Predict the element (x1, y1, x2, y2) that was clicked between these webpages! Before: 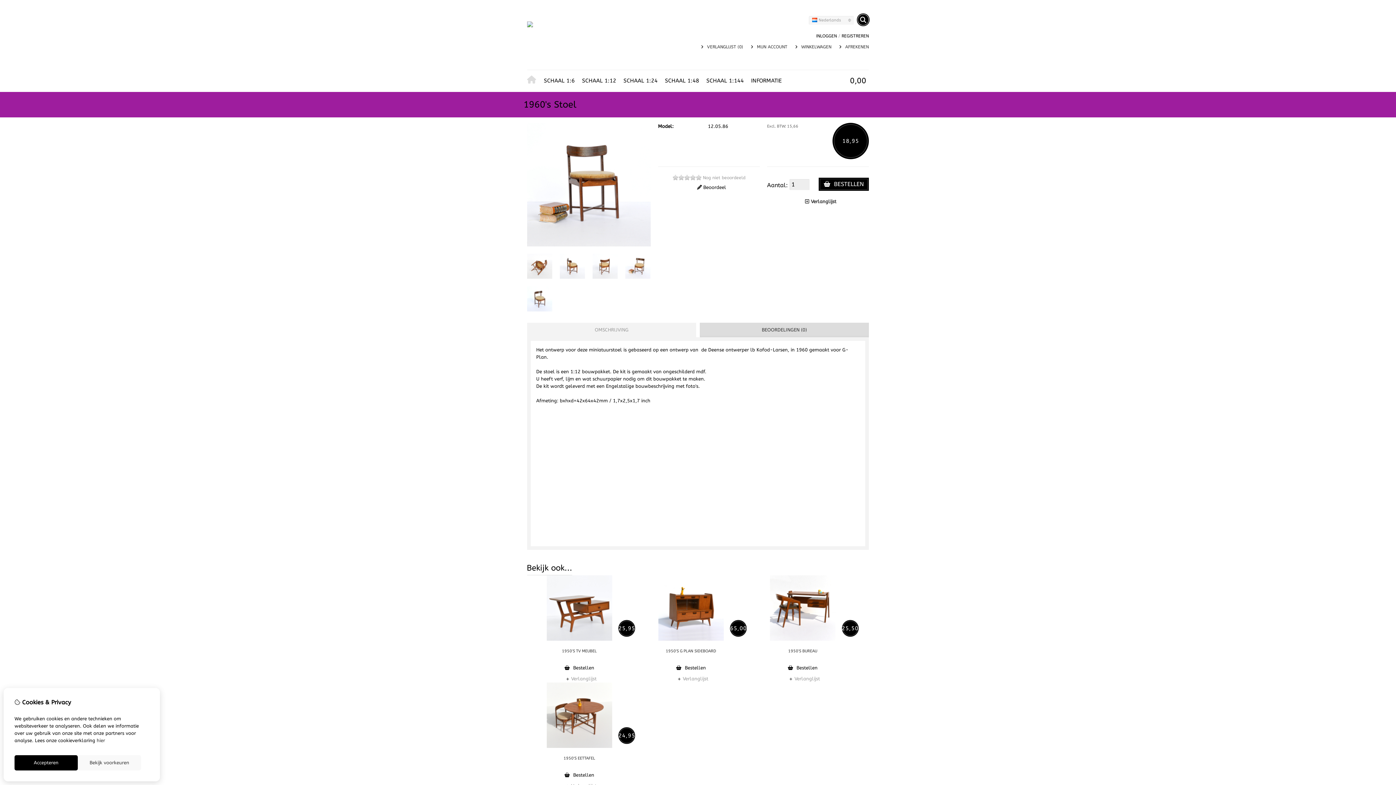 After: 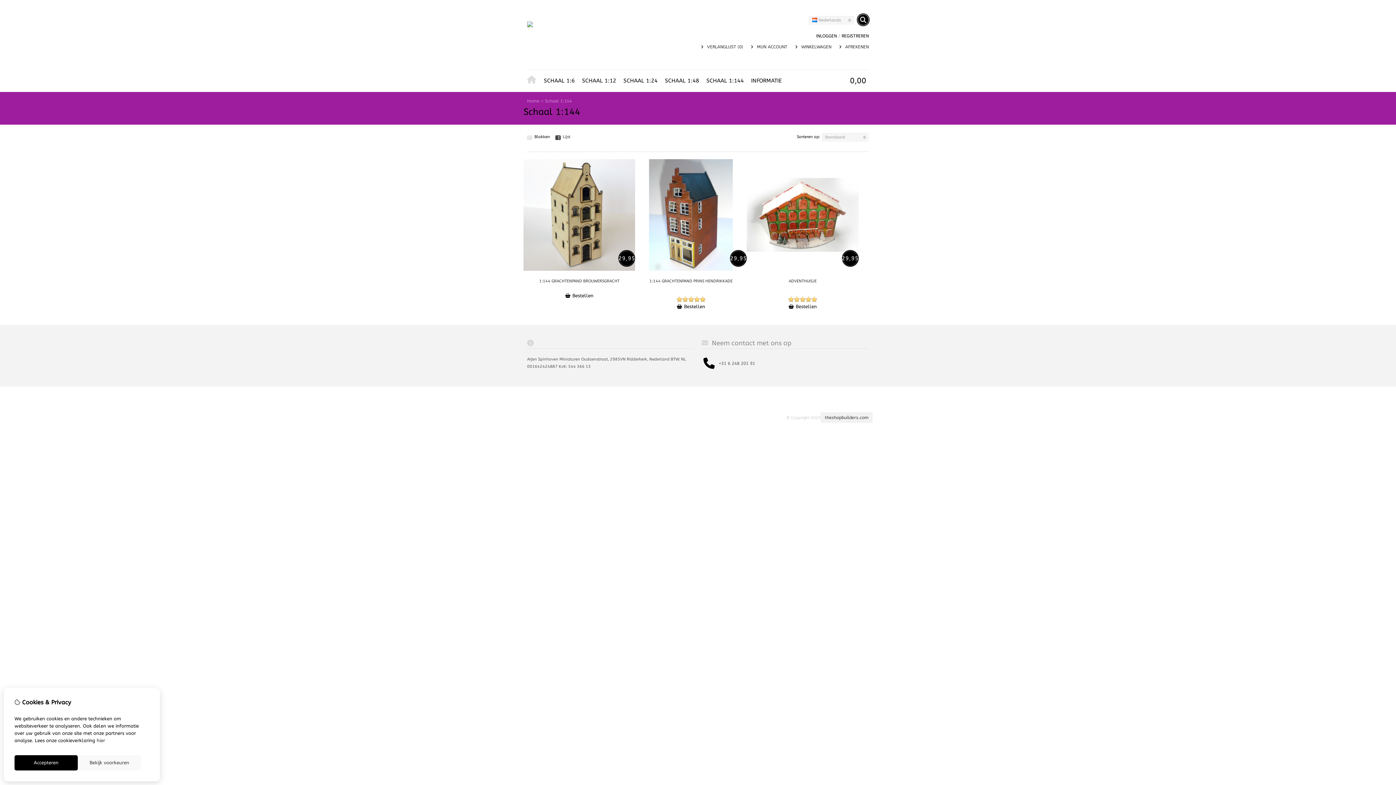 Action: bbox: (702, 74, 747, 86) label: SCHAAL 1:144